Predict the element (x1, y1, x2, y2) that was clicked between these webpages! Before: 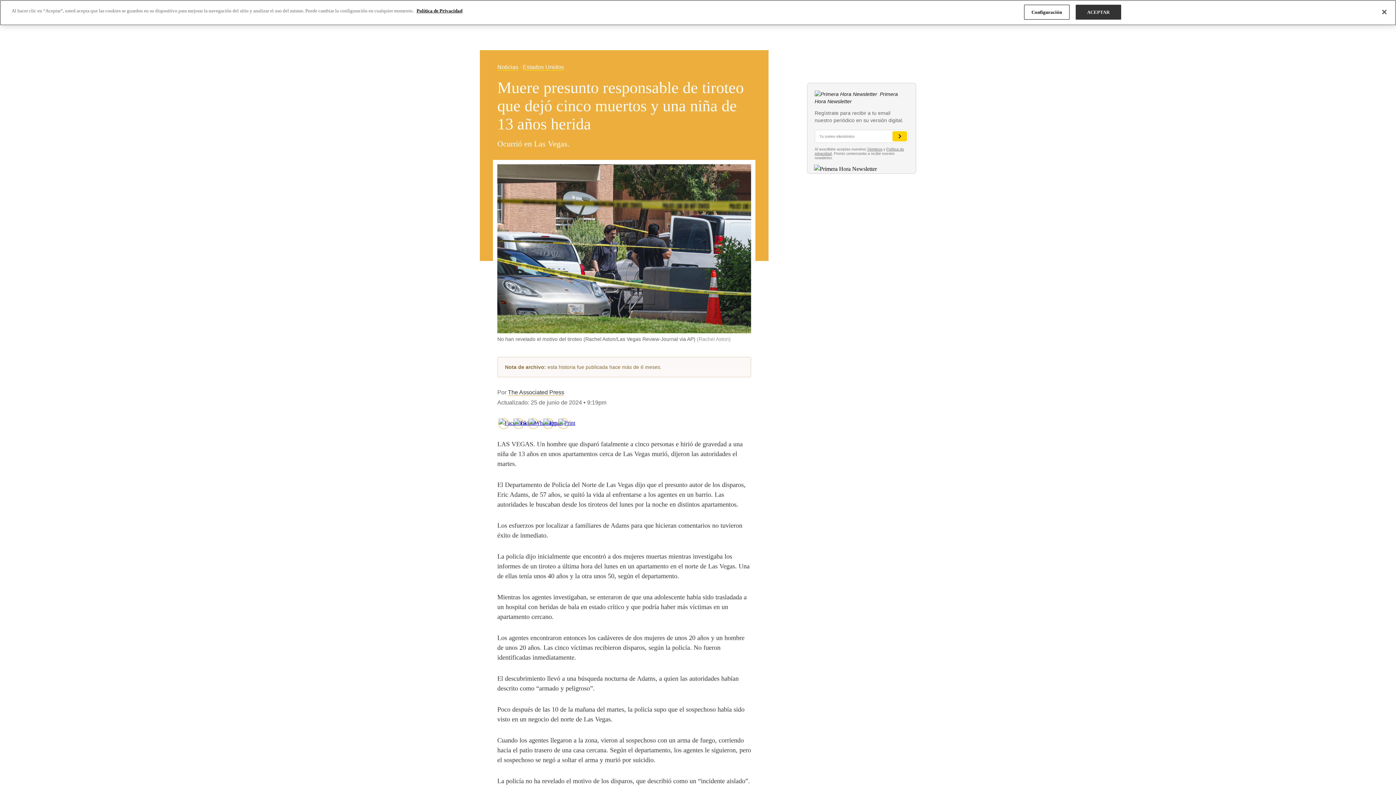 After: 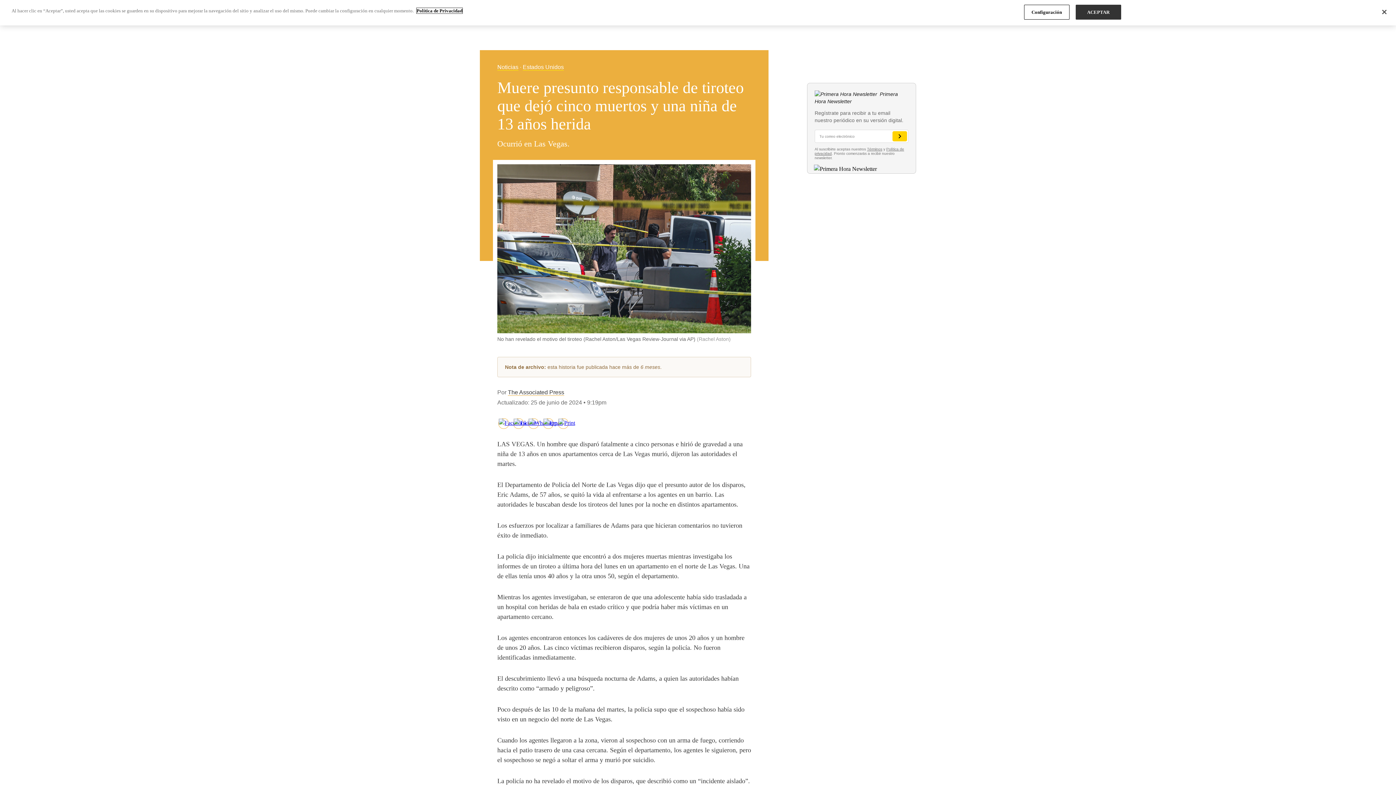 Action: bbox: (416, 8, 462, 13) label: Más información sobre su privacidad